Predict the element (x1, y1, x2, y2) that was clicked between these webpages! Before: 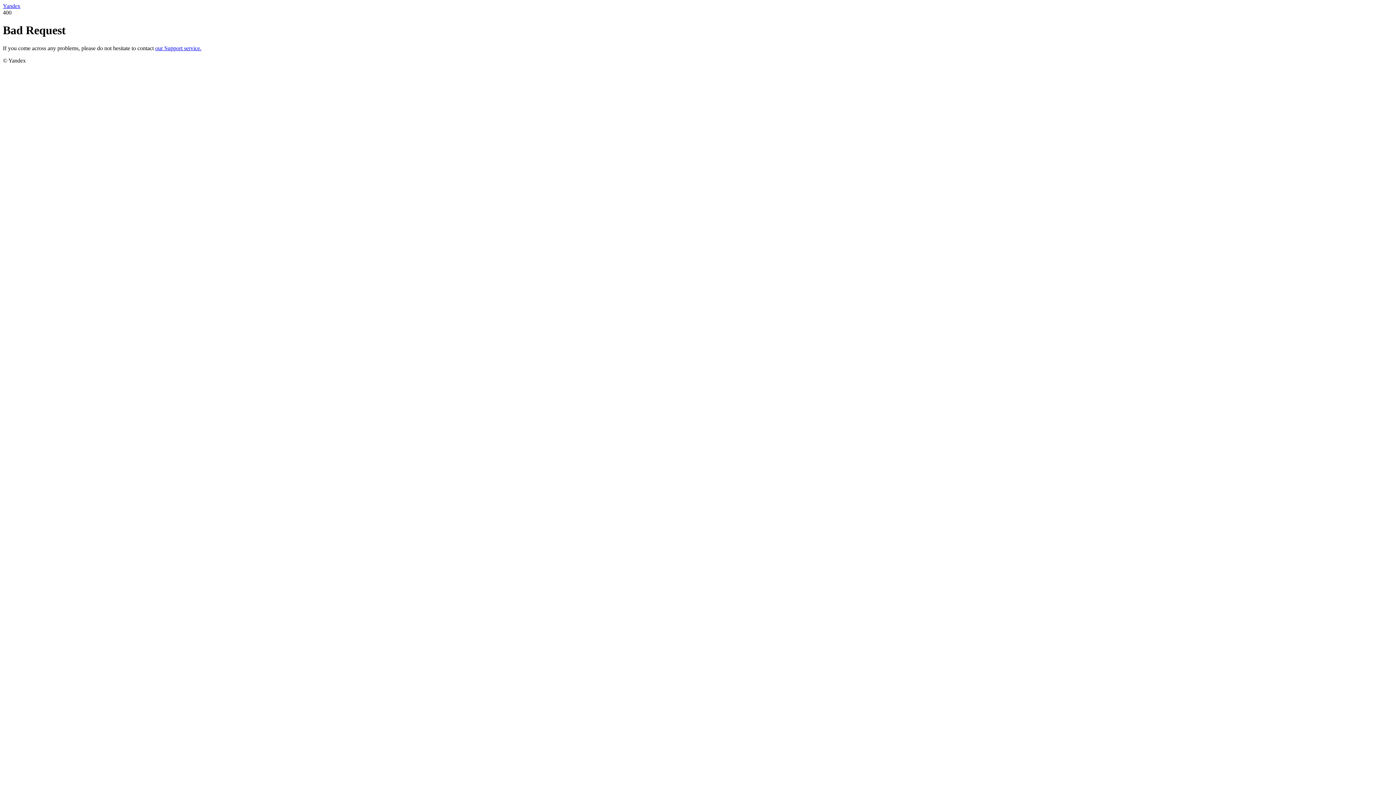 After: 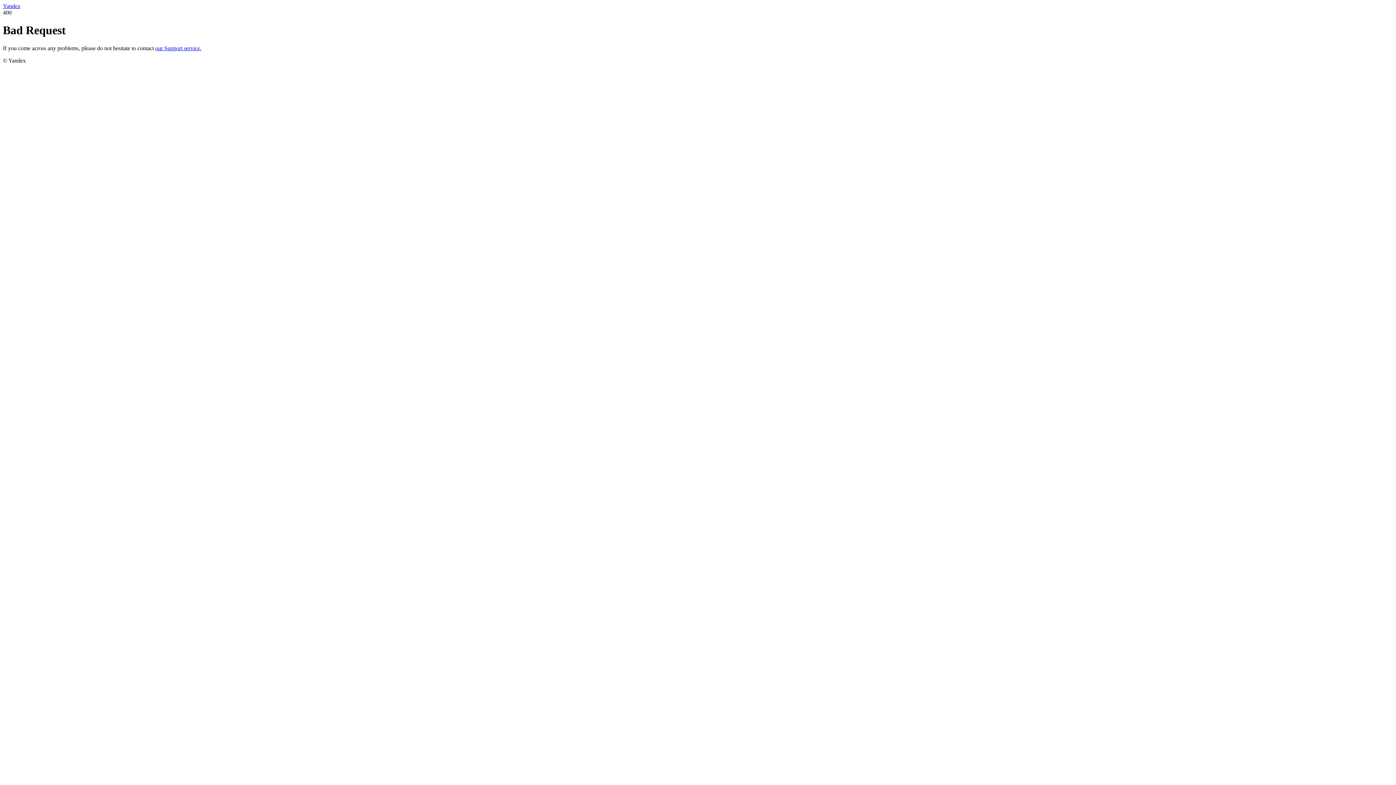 Action: bbox: (2, 2, 20, 9) label: Yandex